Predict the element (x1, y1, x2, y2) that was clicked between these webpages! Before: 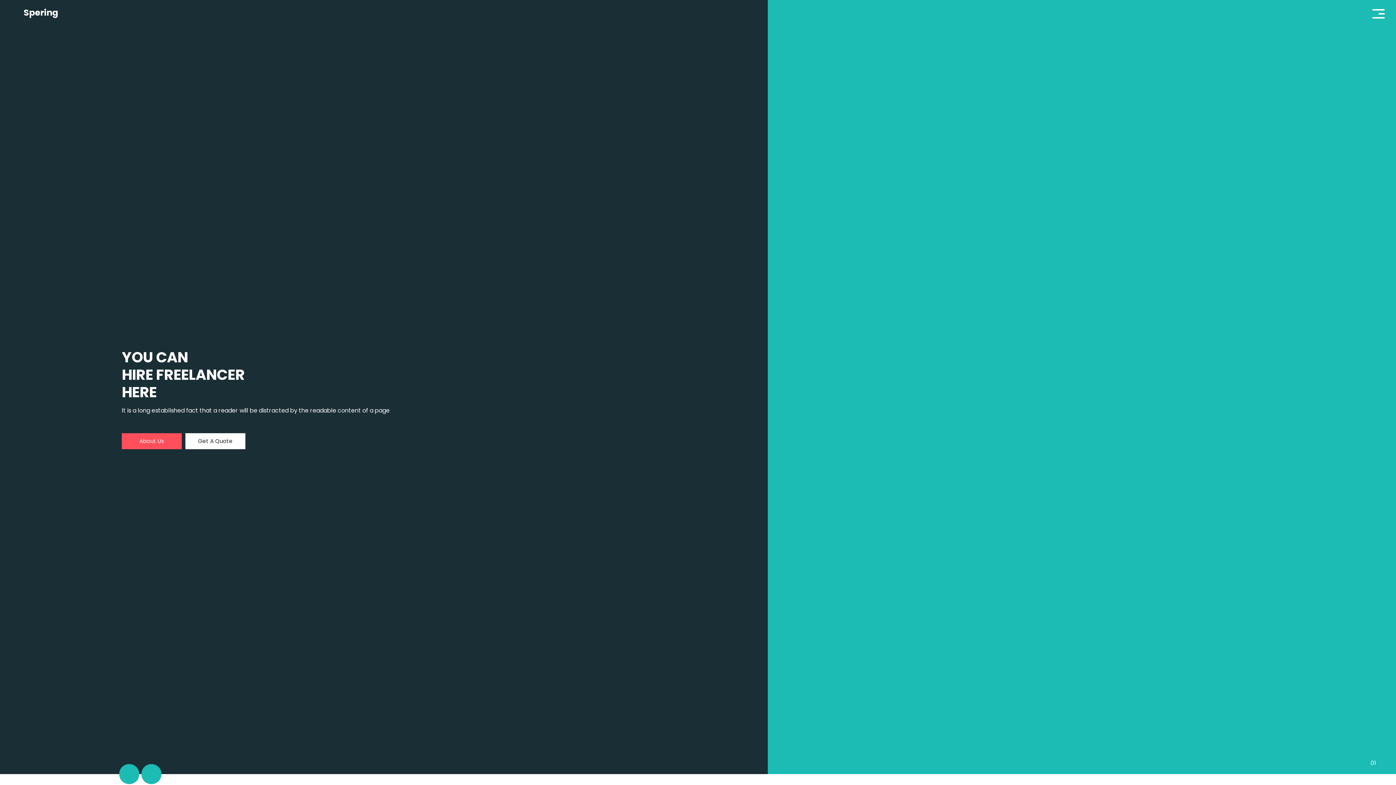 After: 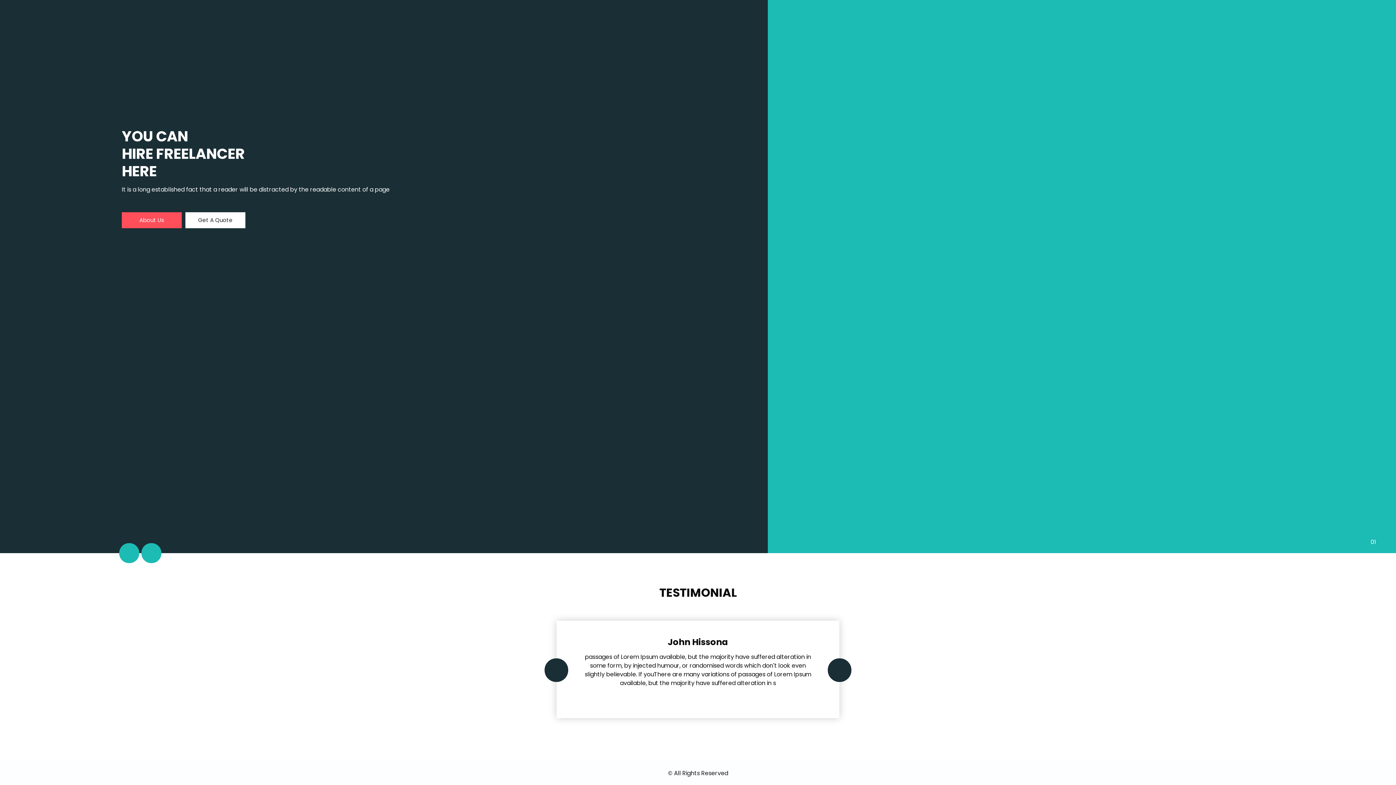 Action: bbox: (141, 764, 161, 784) label: Next